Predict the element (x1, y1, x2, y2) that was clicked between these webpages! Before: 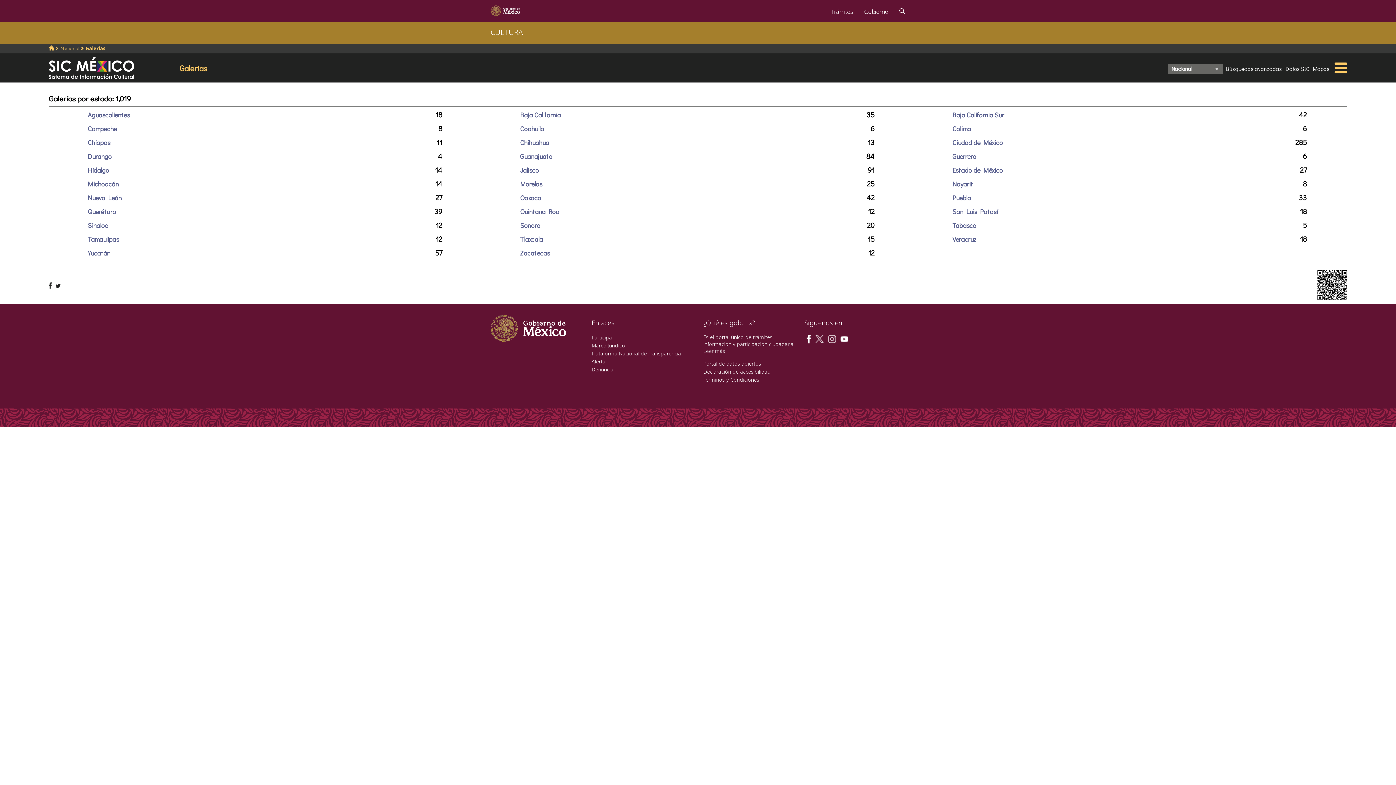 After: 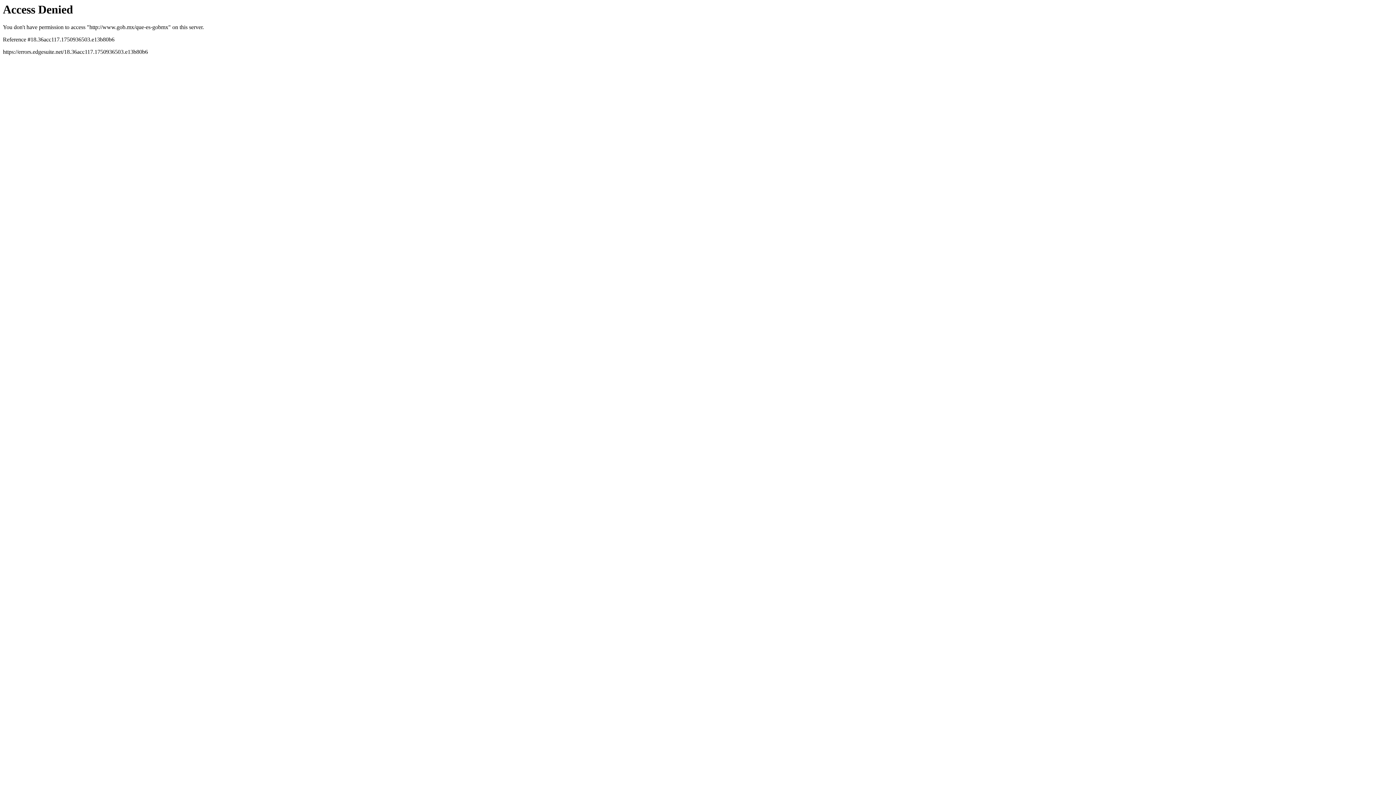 Action: bbox: (703, 347, 725, 354) label: Leer más